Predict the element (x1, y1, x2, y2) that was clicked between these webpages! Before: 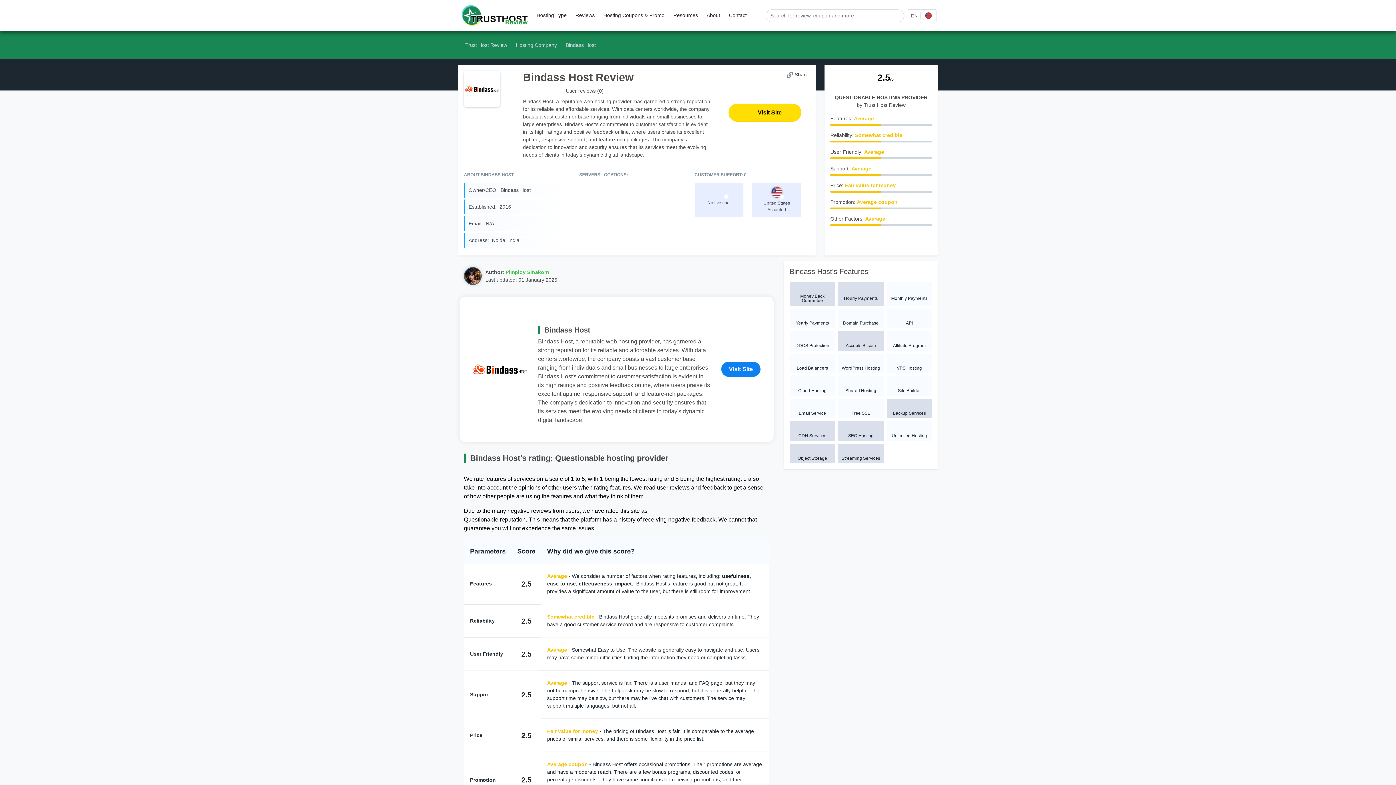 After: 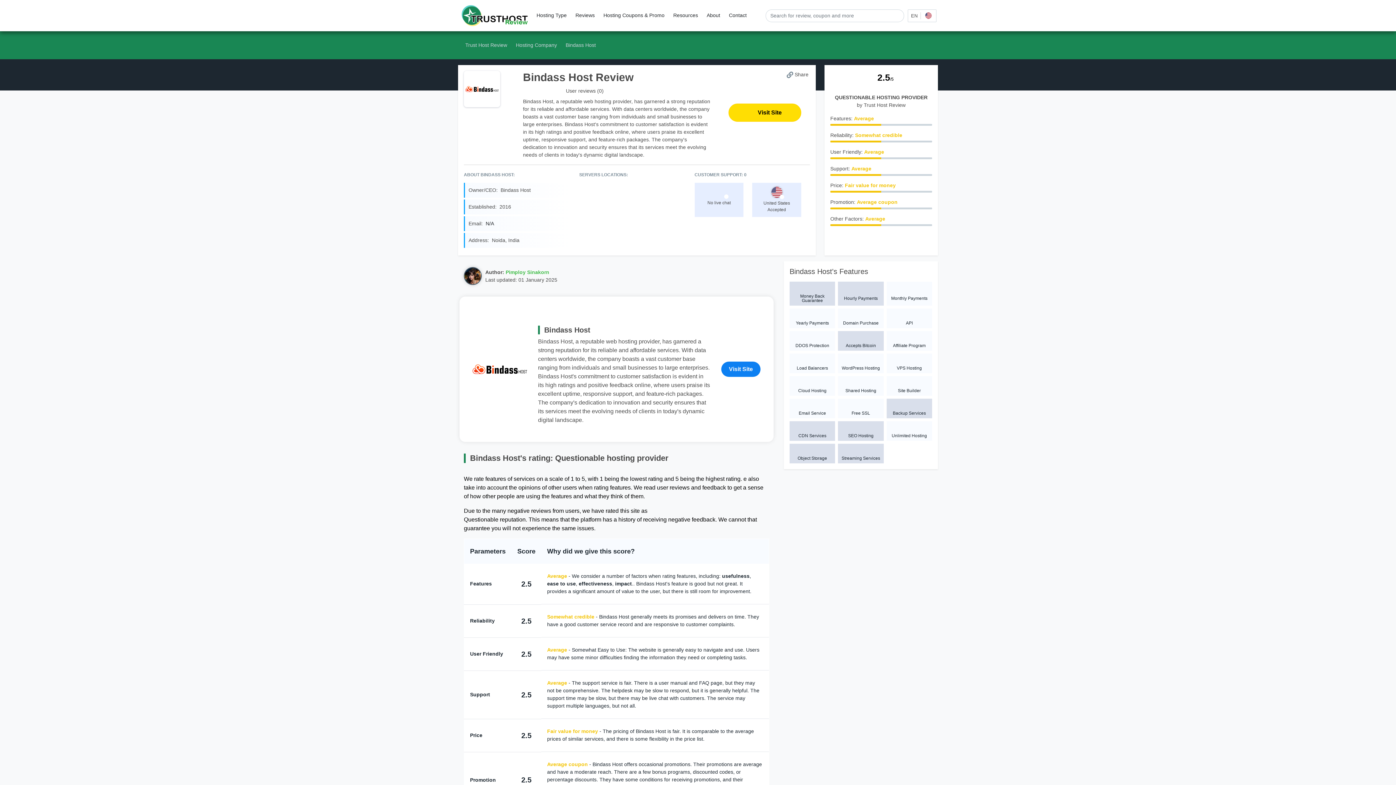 Action: label: search bbox: (893, 11, 900, 18)